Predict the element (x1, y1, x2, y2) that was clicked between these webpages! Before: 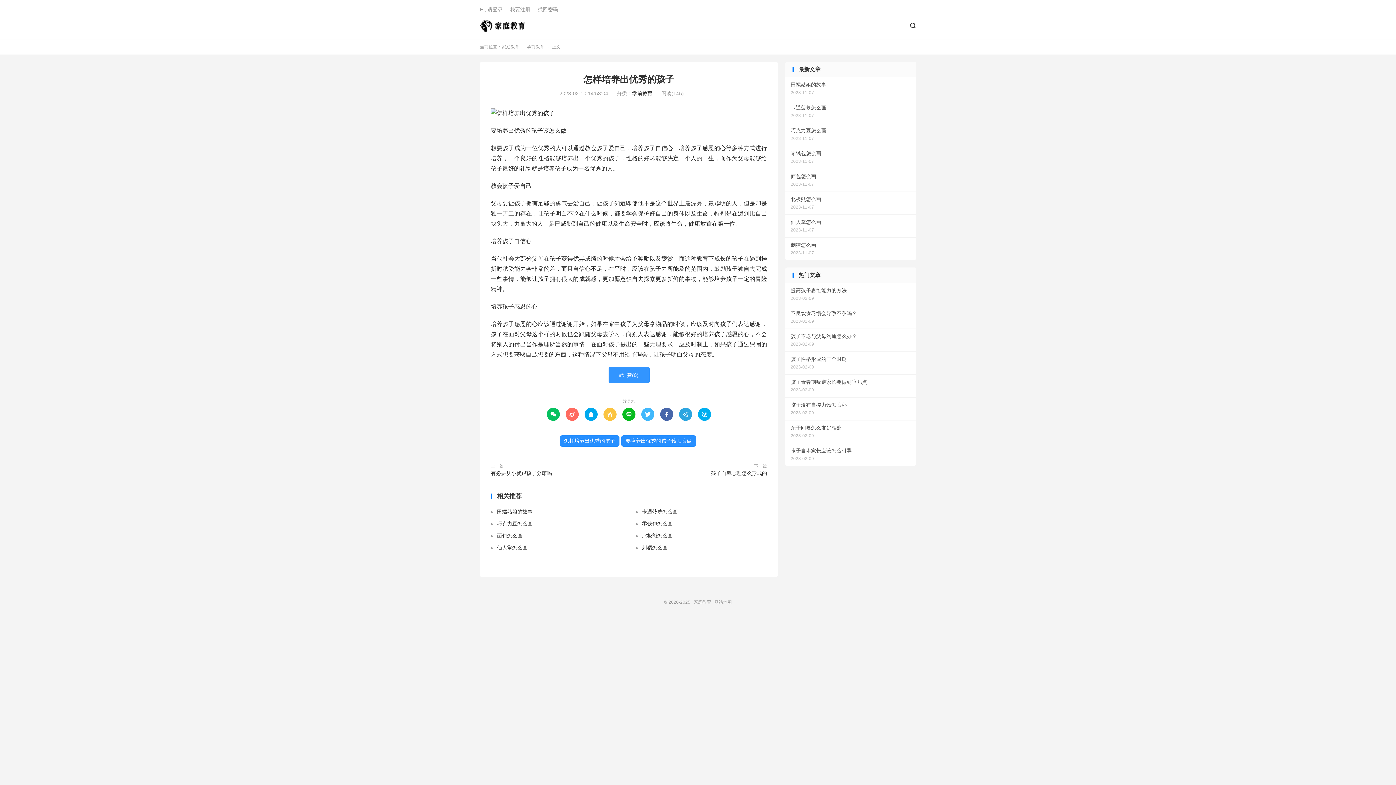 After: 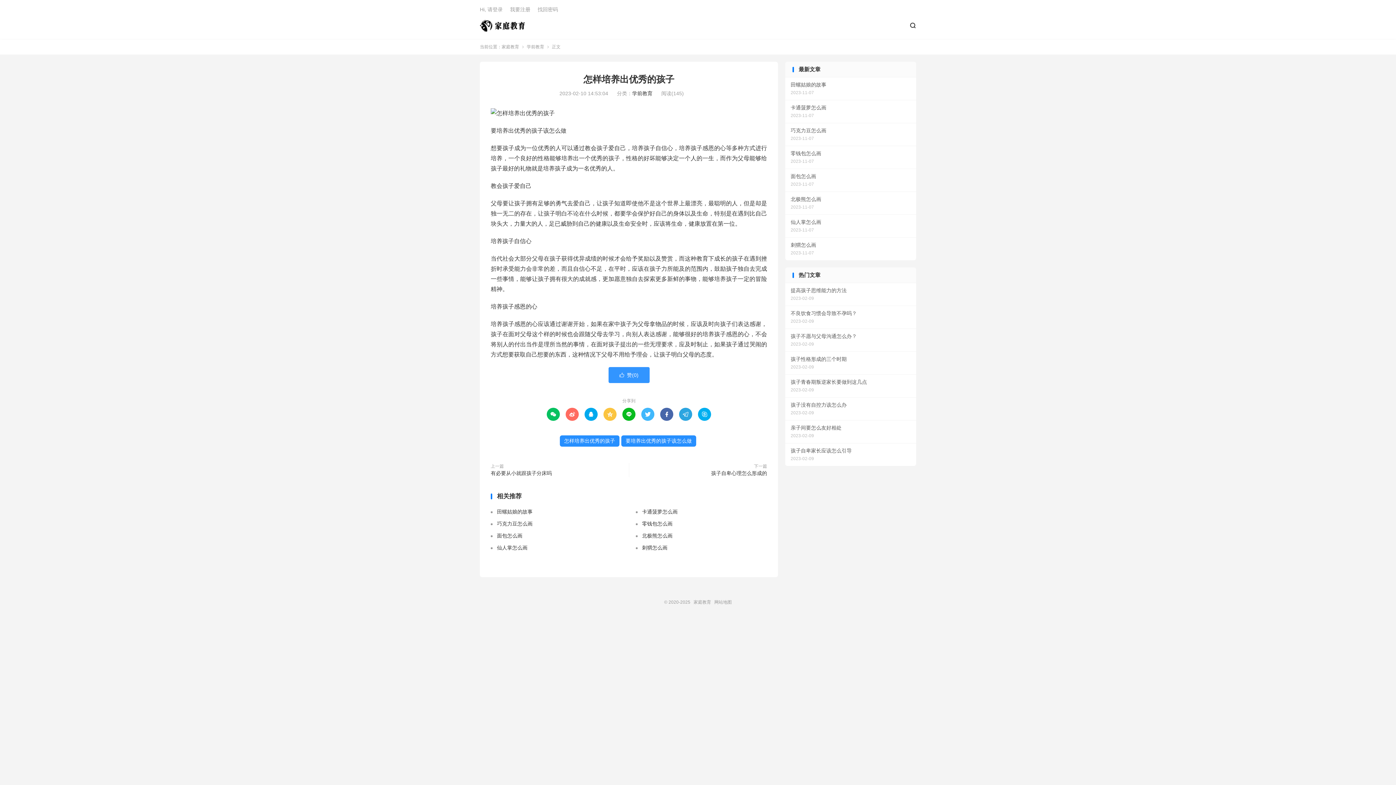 Action: label:  bbox: (565, 408, 578, 421)